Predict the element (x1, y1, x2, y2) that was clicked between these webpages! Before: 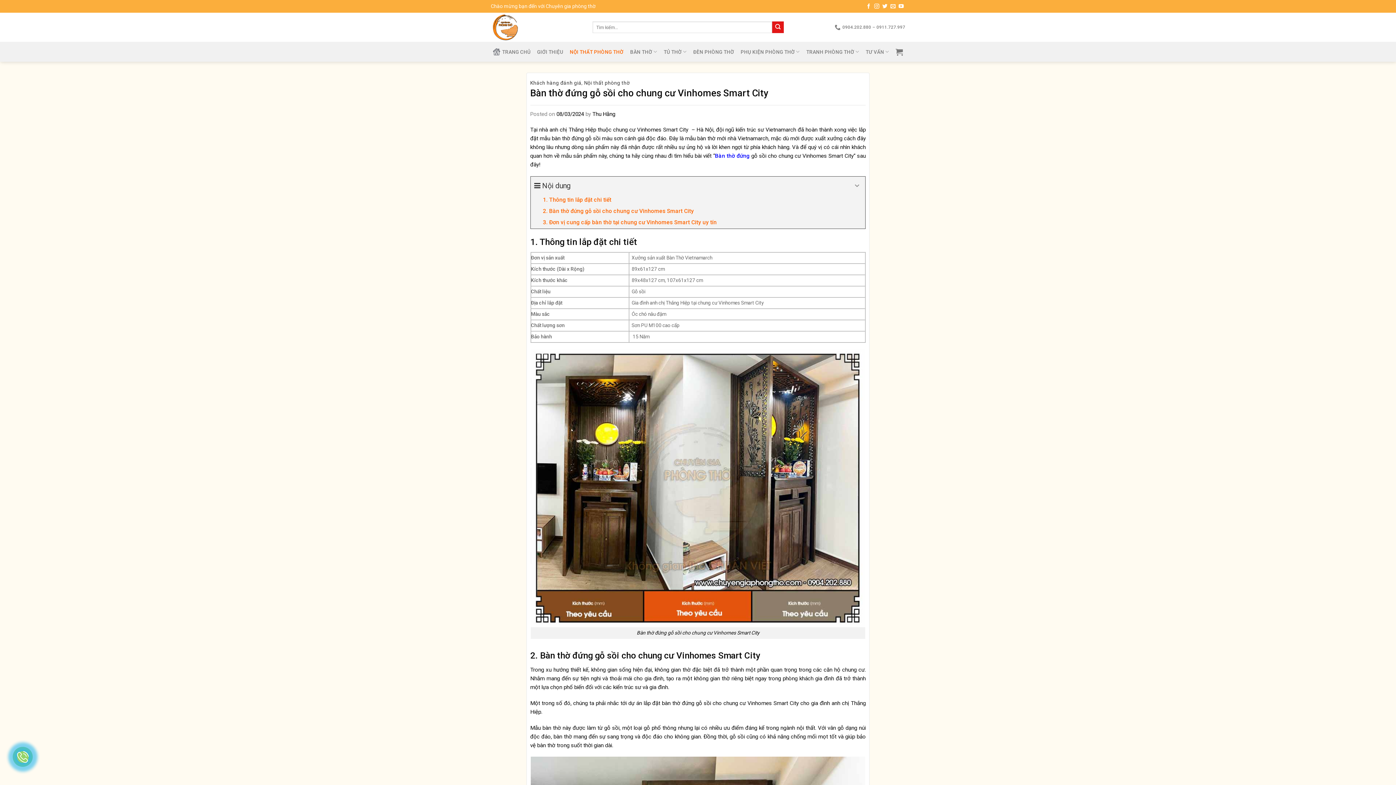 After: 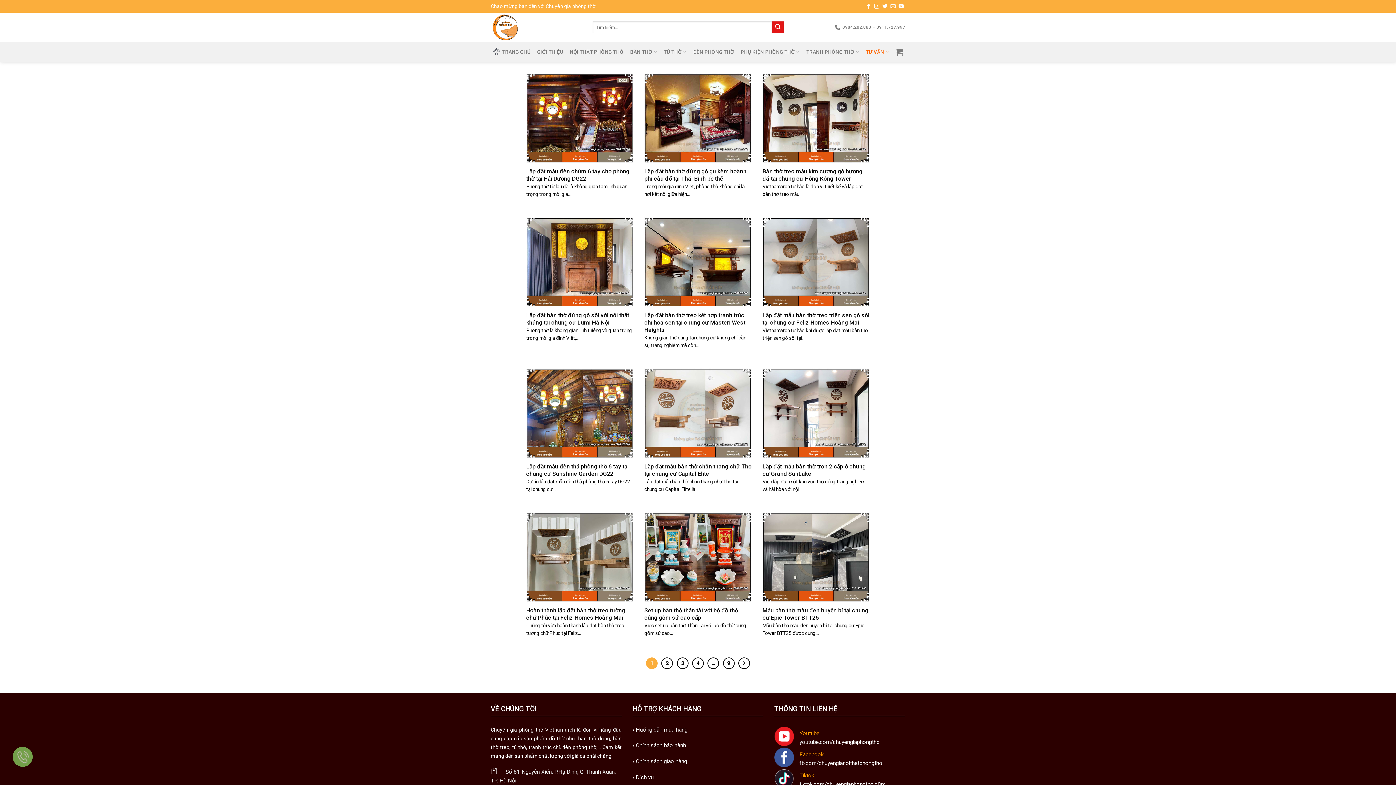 Action: bbox: (530, 80, 581, 85) label: Khách hàng đánh giá